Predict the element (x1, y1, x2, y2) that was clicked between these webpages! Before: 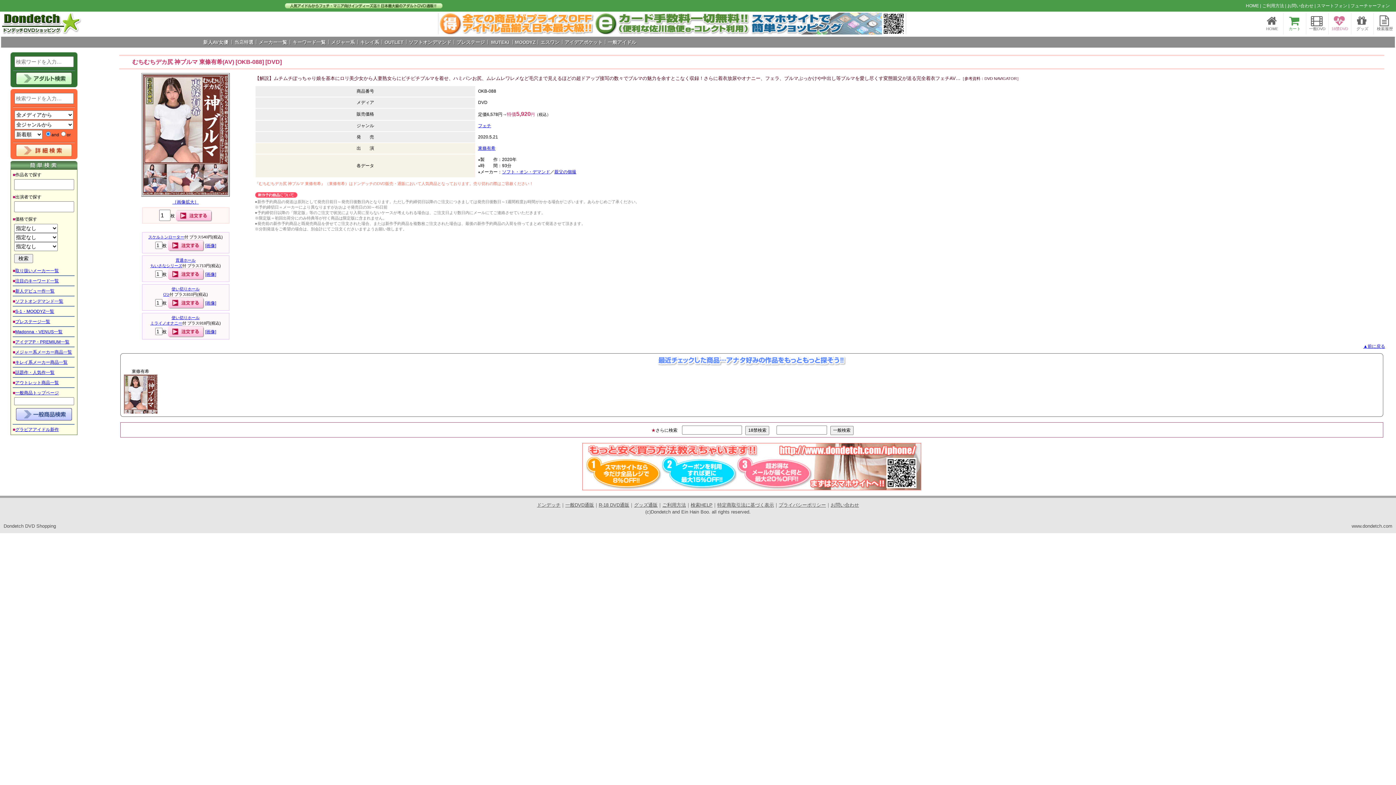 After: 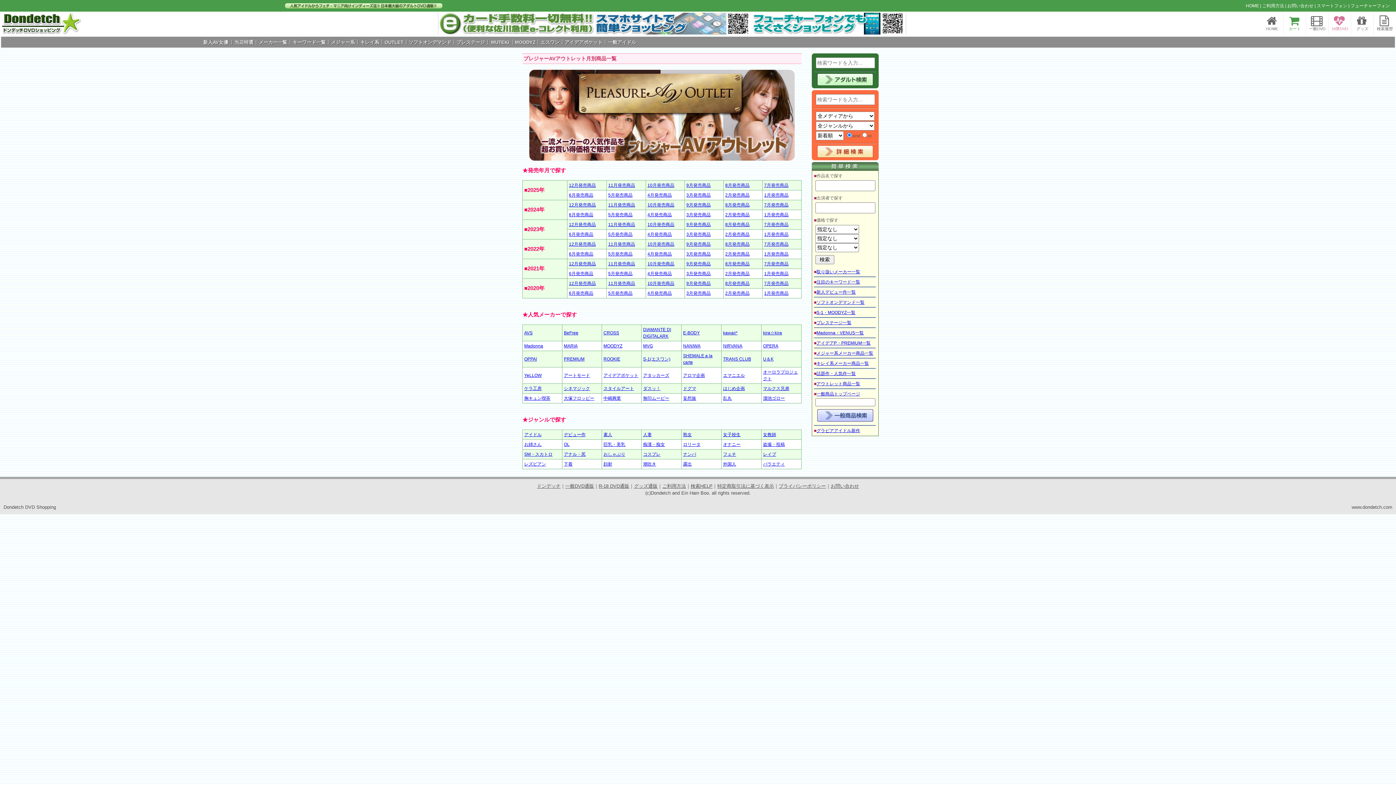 Action: label: アウトレット商品一覧 bbox: (15, 380, 58, 385)